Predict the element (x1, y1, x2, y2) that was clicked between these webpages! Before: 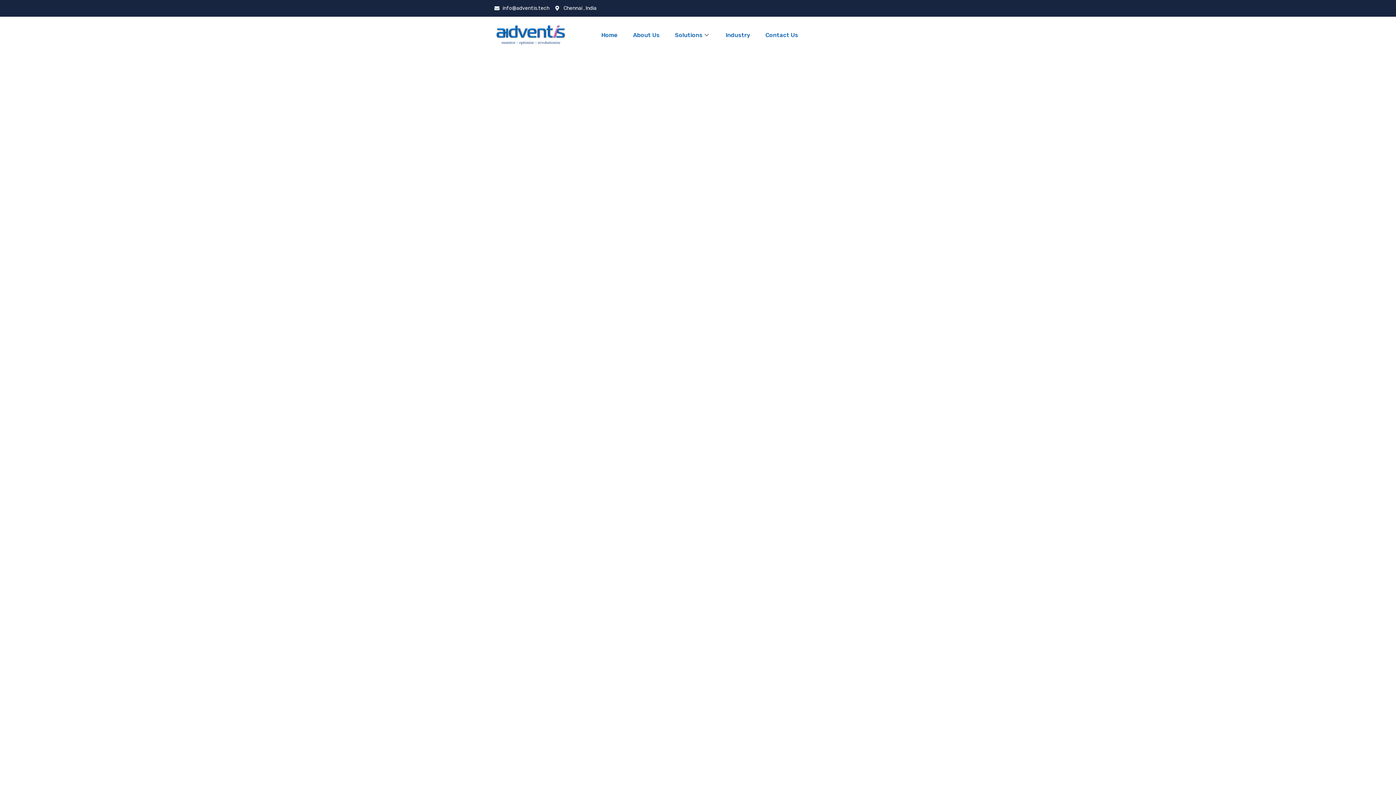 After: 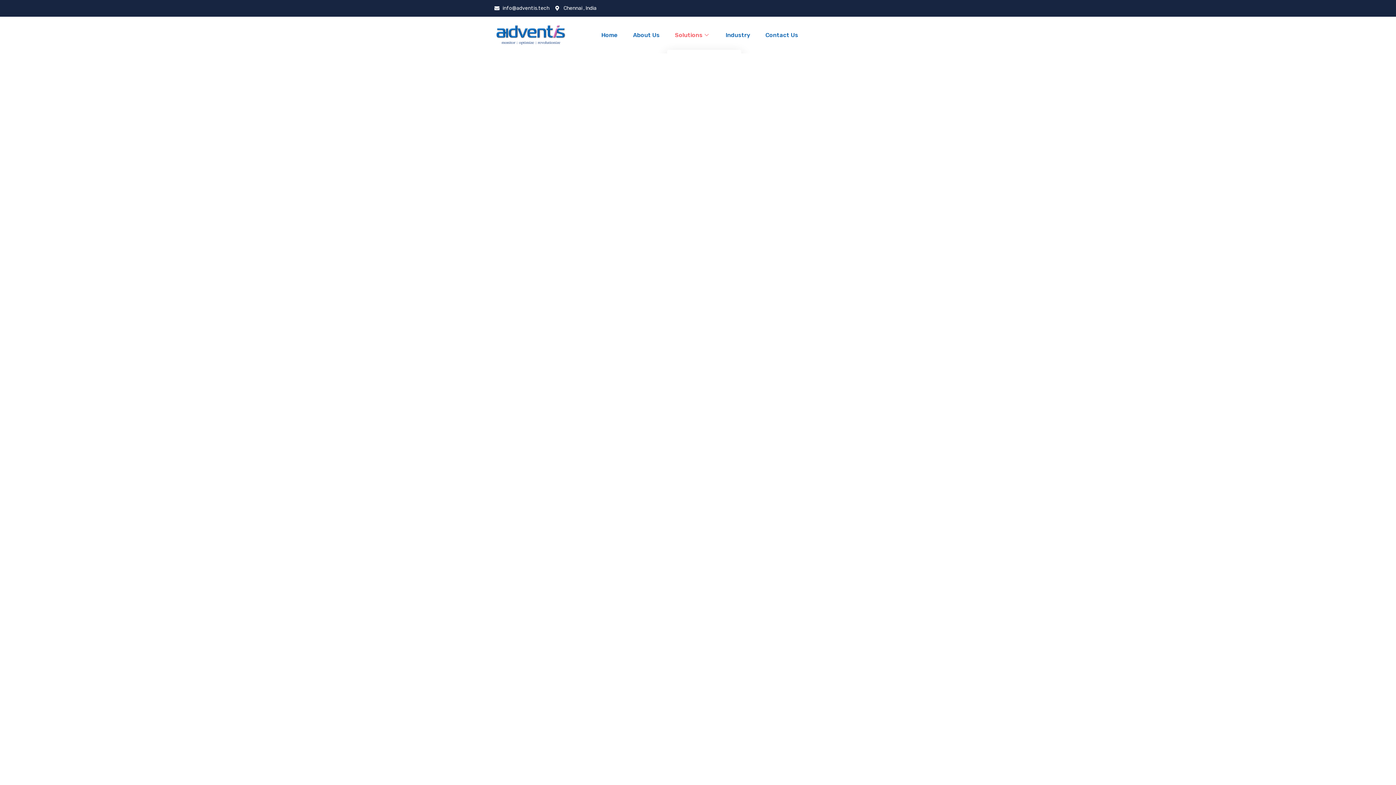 Action: label: Solutions bbox: (667, 20, 718, 49)